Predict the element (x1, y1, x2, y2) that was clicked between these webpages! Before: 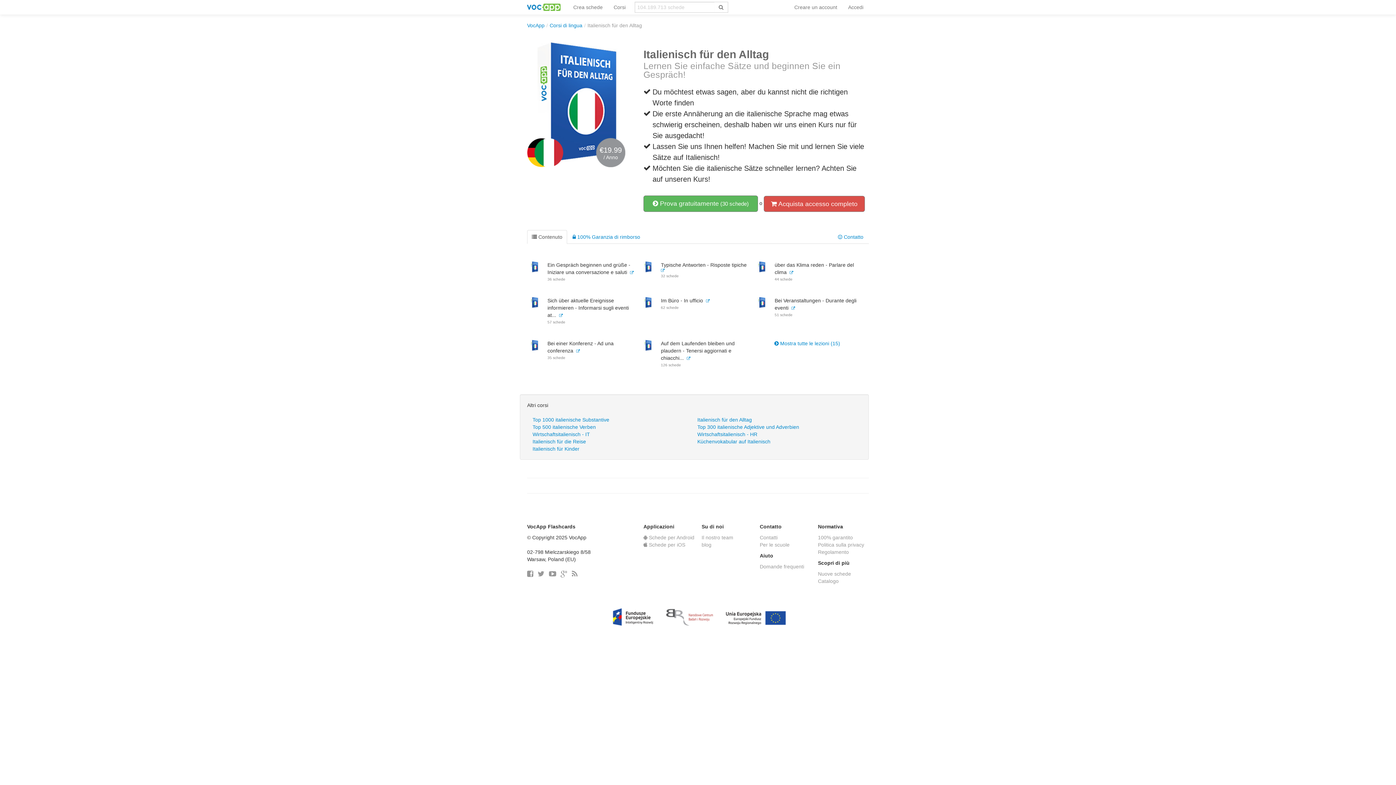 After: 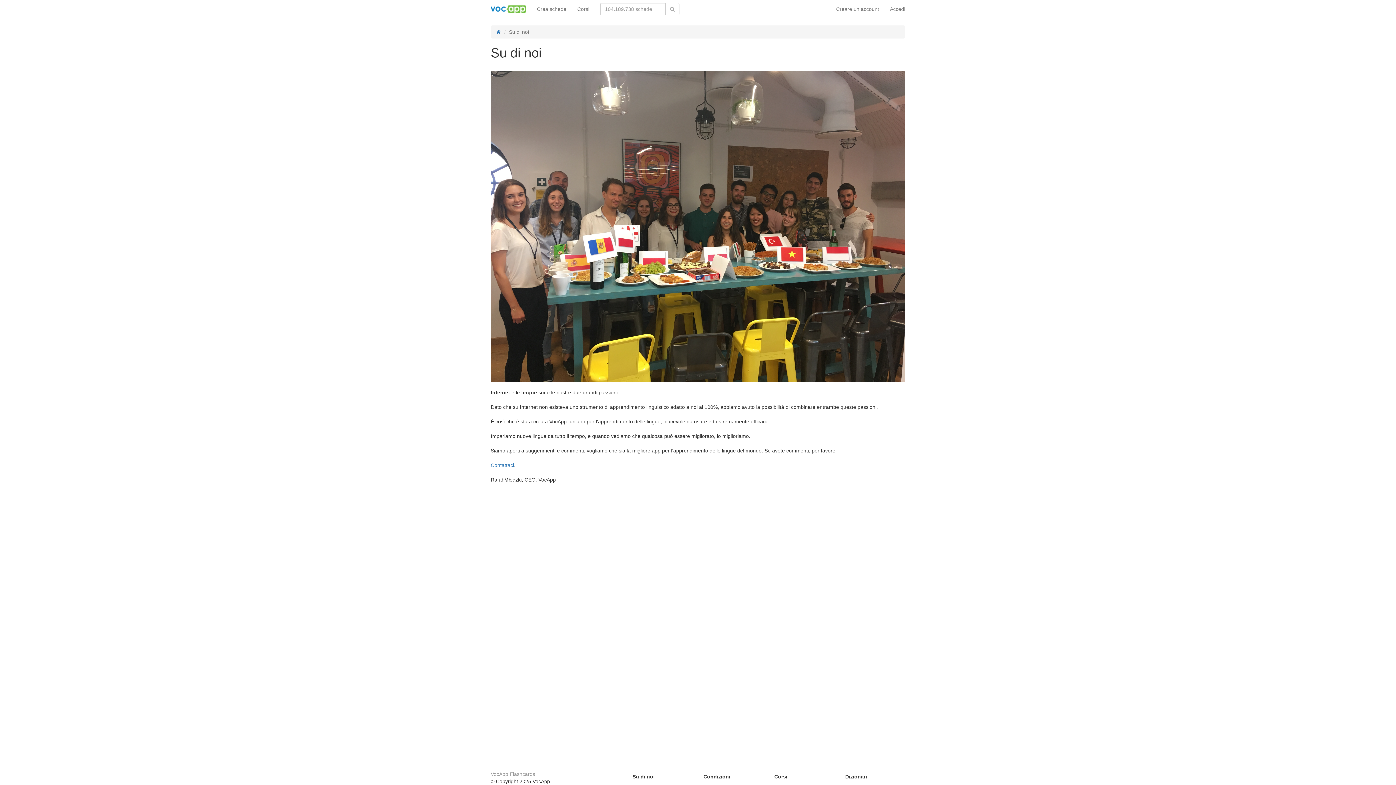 Action: bbox: (701, 534, 733, 540) label: Il nostro team